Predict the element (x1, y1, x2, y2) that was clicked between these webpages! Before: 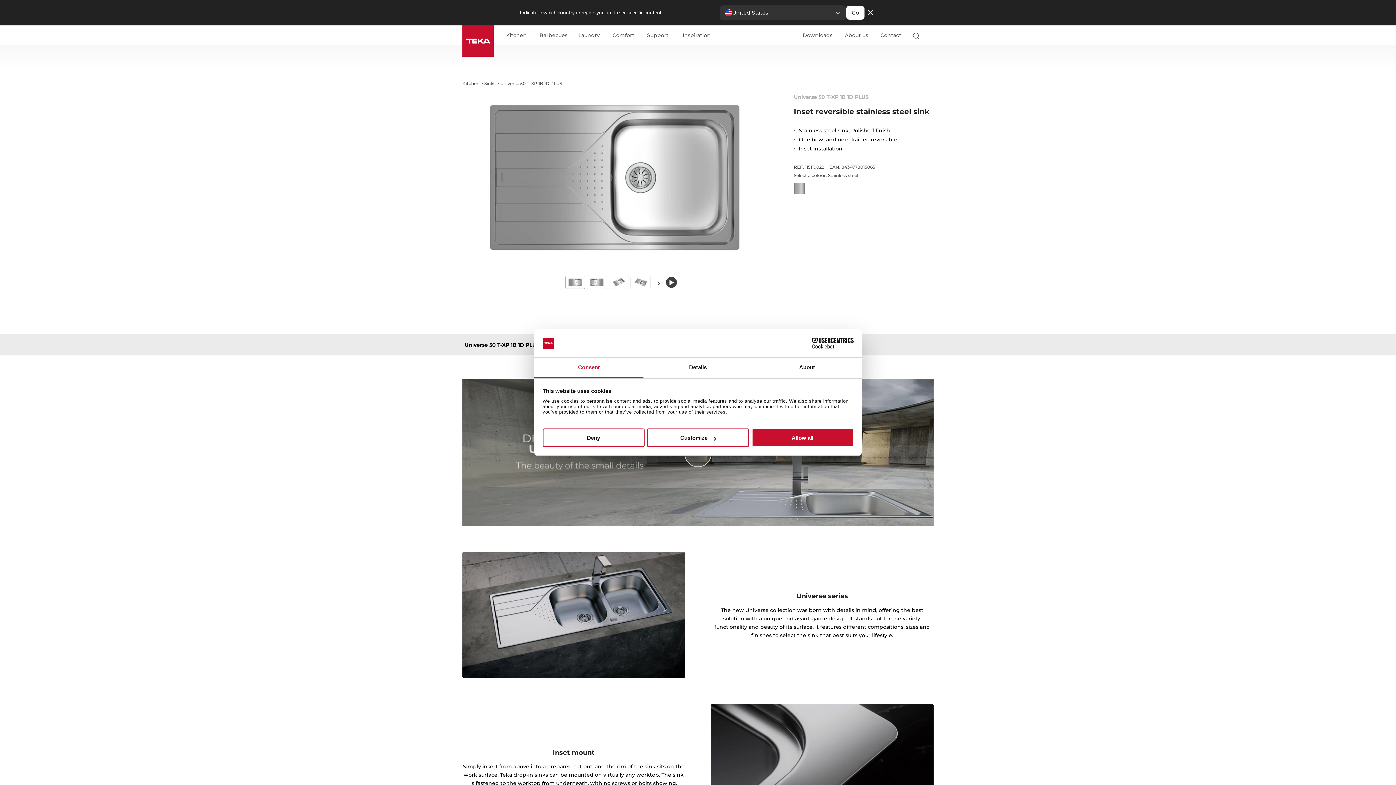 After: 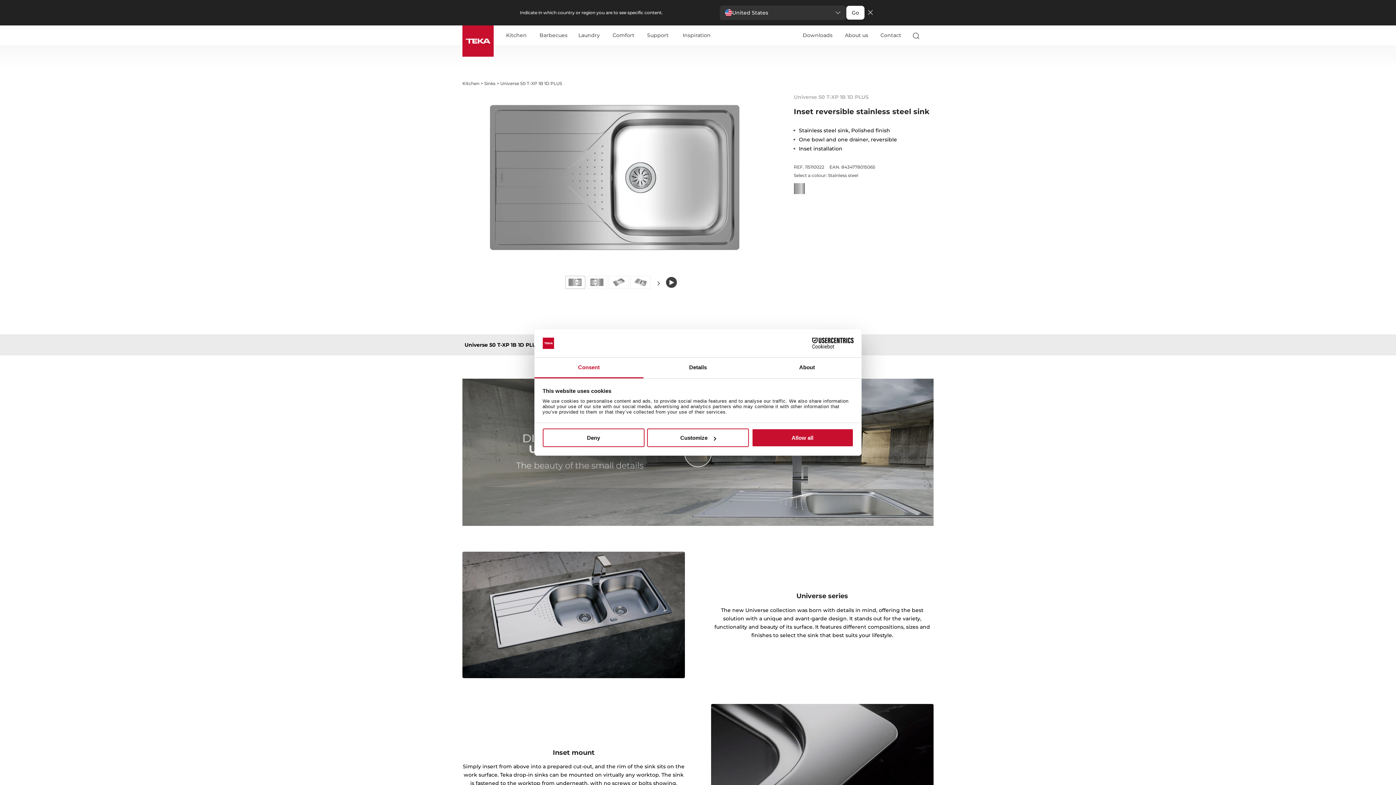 Action: bbox: (534, 357, 643, 378) label: Consent